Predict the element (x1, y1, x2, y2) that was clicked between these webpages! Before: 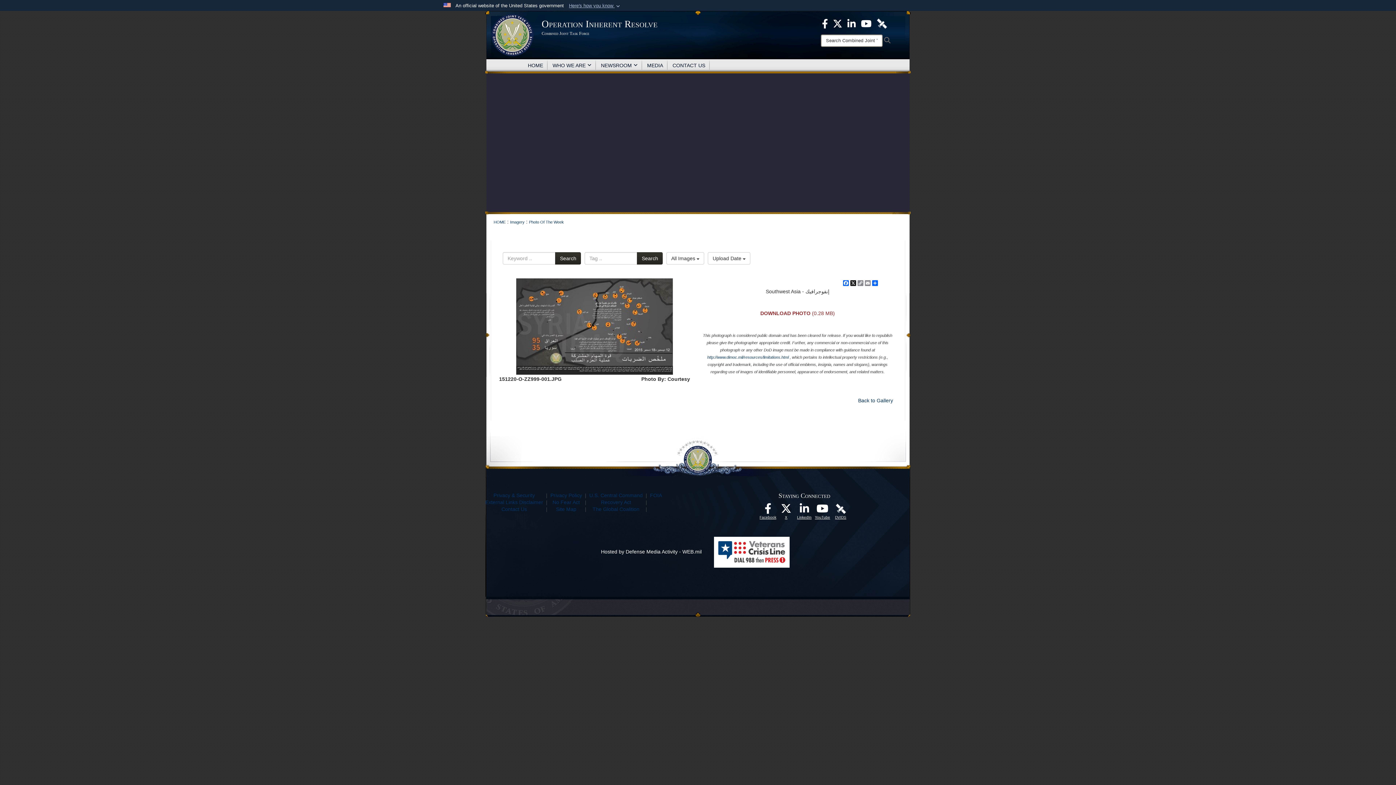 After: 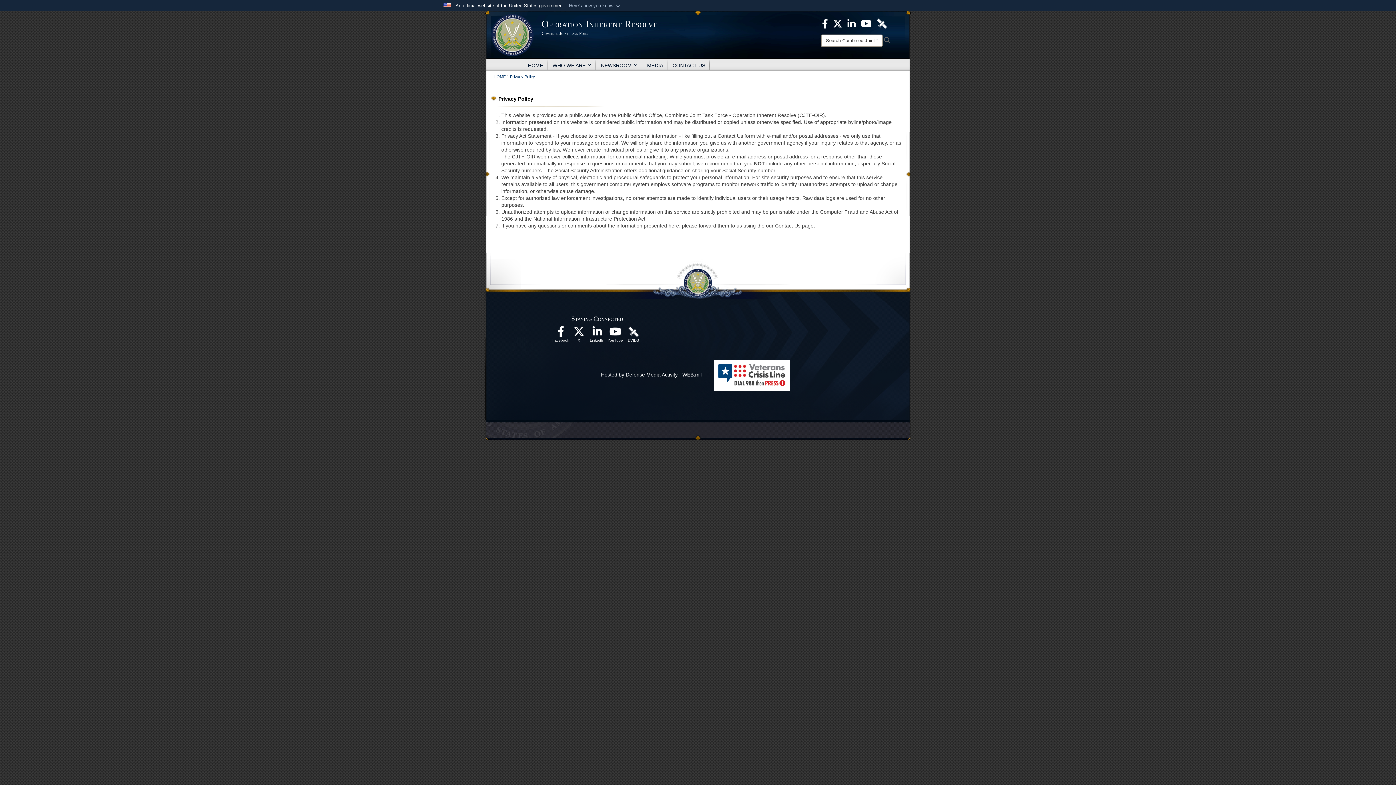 Action: label: Privacy Policy bbox: (550, 492, 582, 498)